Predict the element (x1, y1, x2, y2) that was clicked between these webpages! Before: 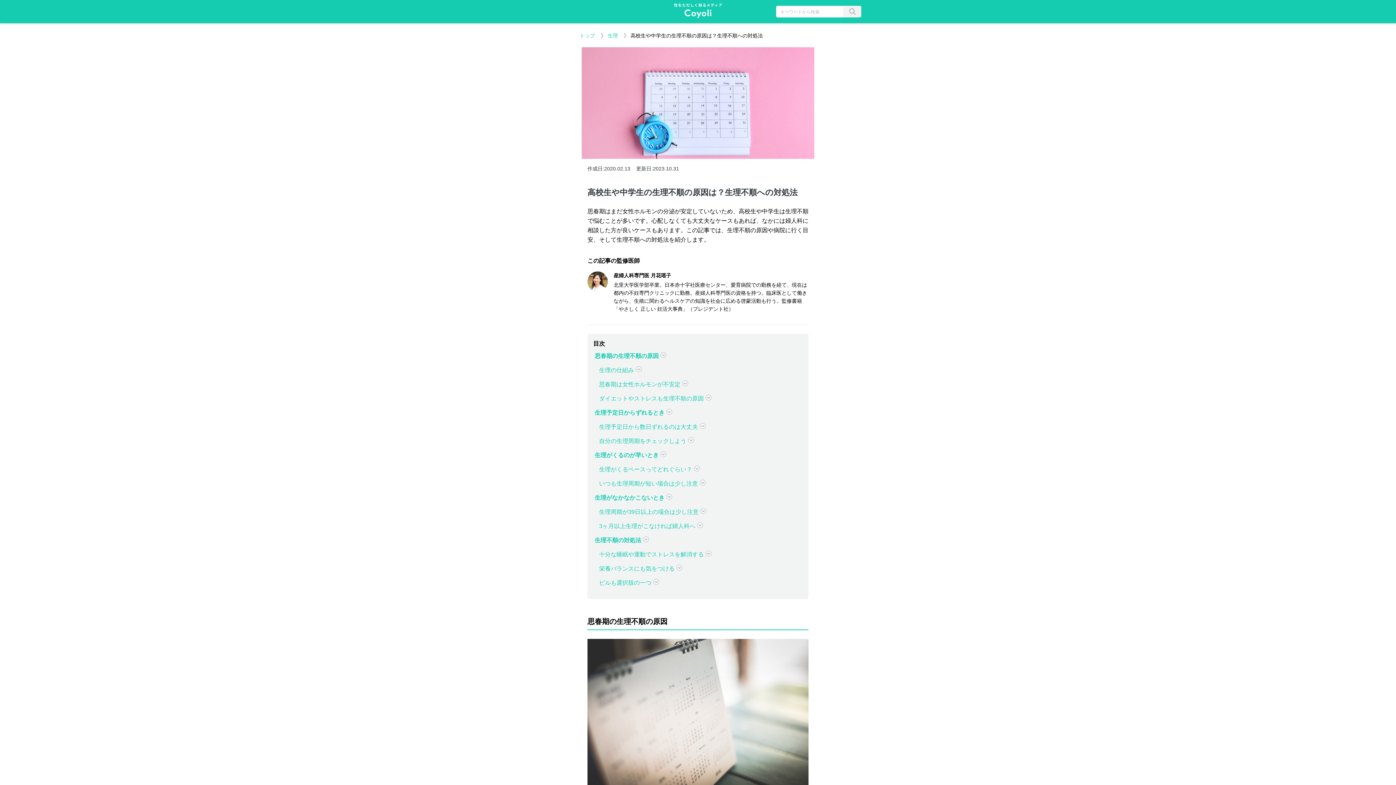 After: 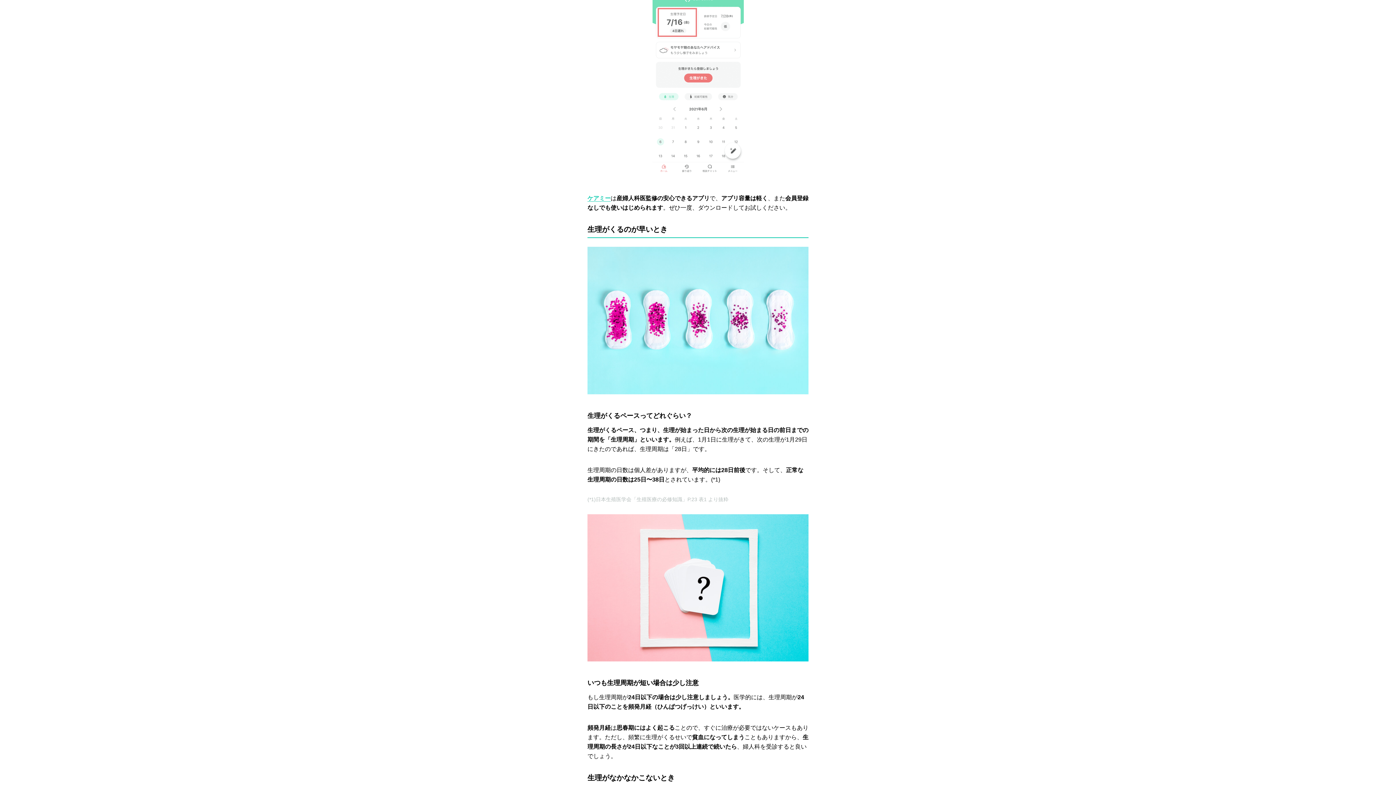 Action: label: 生理がくるペースってどれぐらい？ bbox: (593, 465, 802, 480)